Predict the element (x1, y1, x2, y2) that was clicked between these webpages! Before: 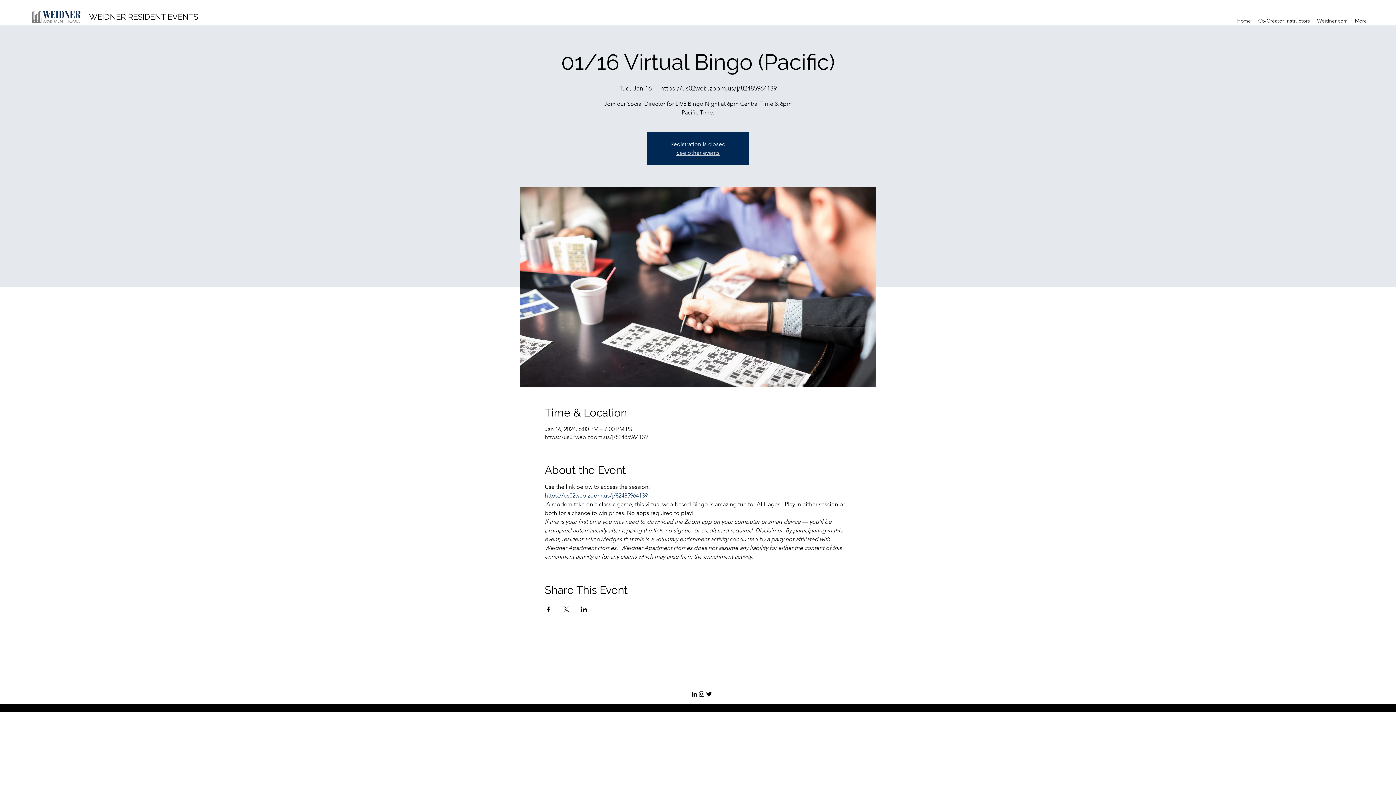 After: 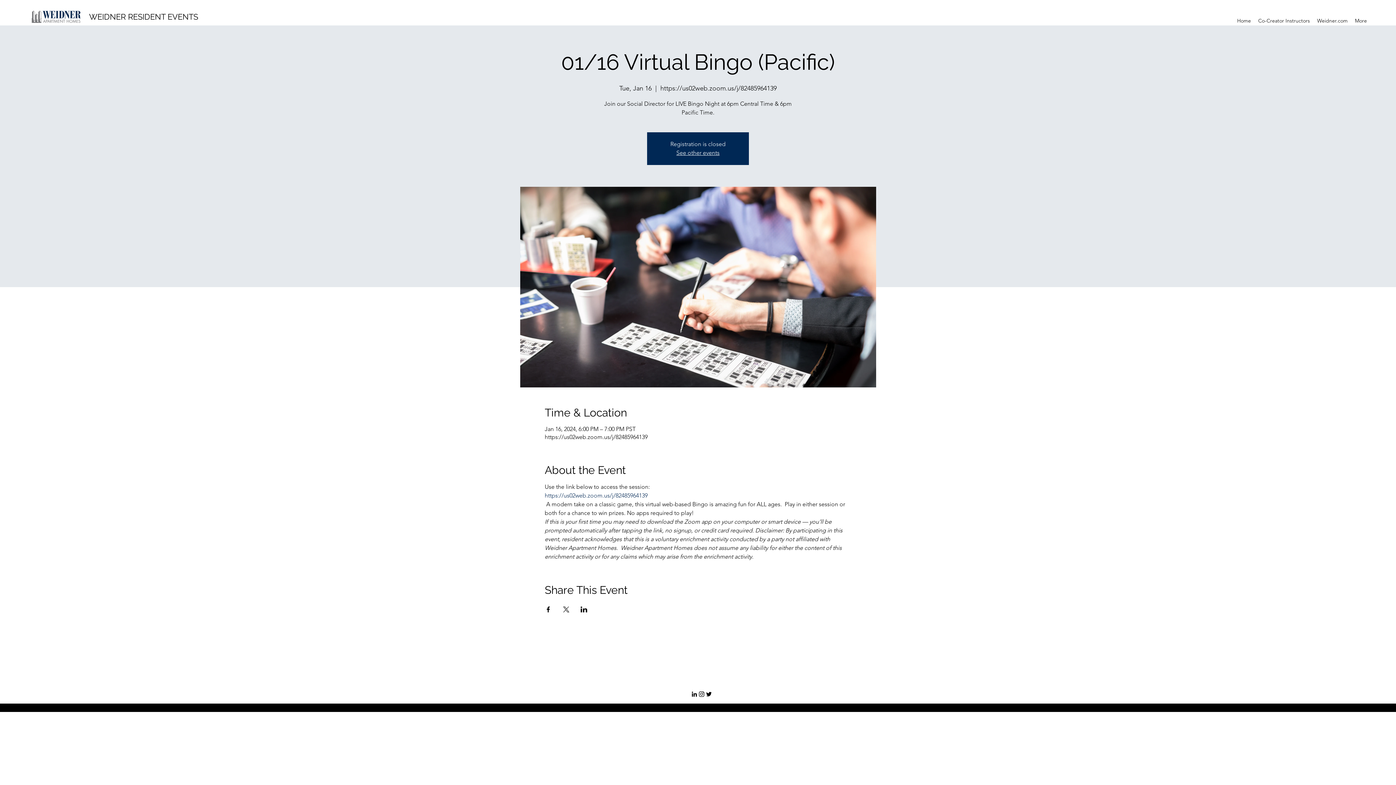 Action: label: Twitter bbox: (705, 690, 712, 698)